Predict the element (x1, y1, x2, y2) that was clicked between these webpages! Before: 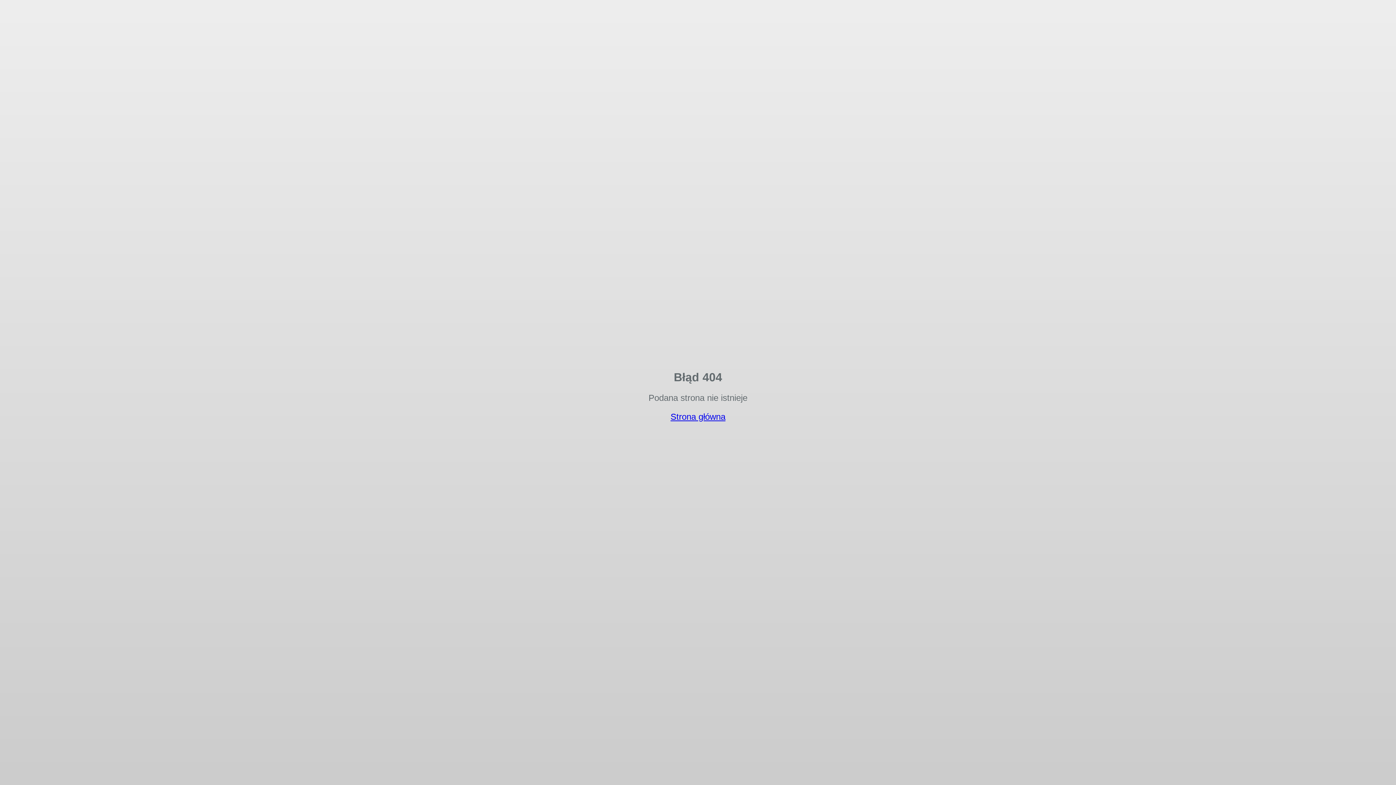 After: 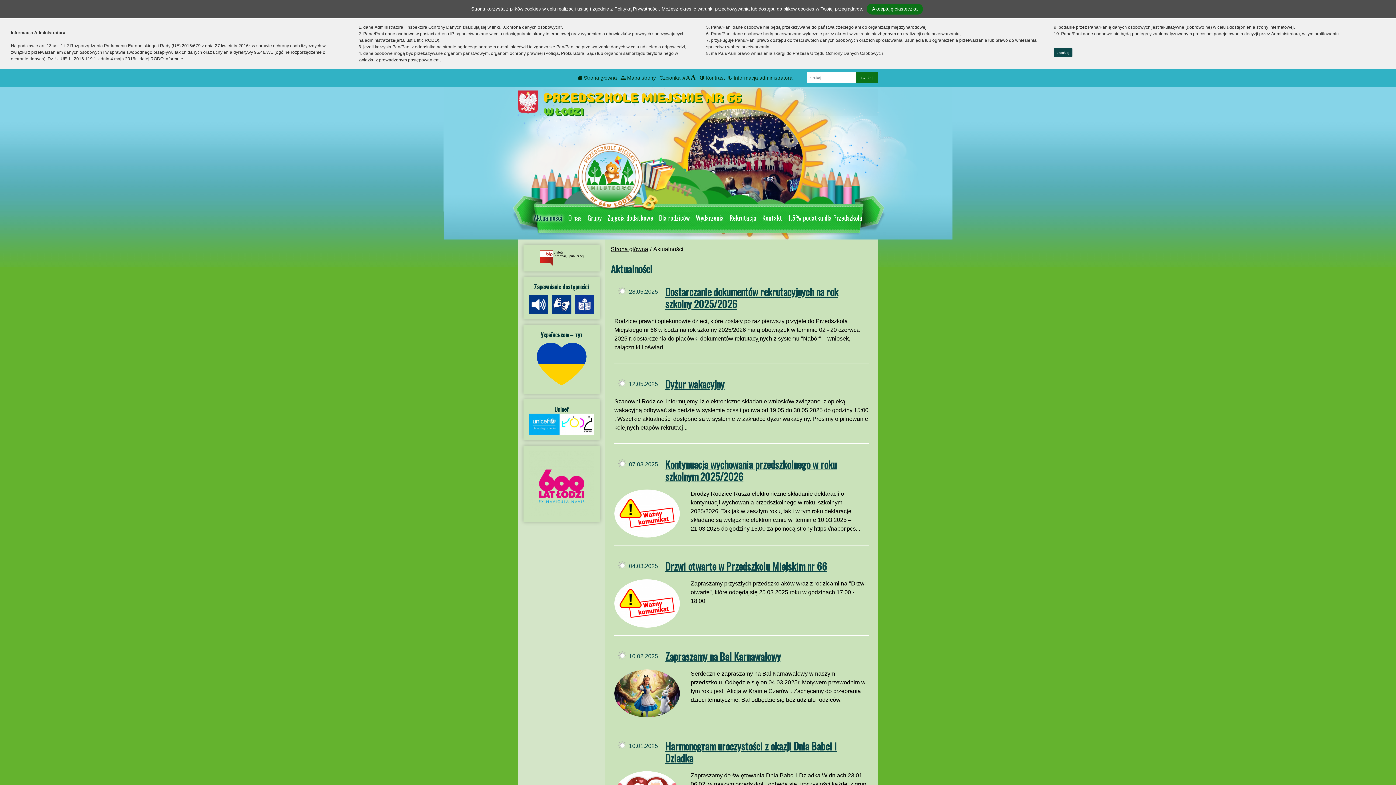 Action: bbox: (670, 412, 725, 421) label: Strona główna